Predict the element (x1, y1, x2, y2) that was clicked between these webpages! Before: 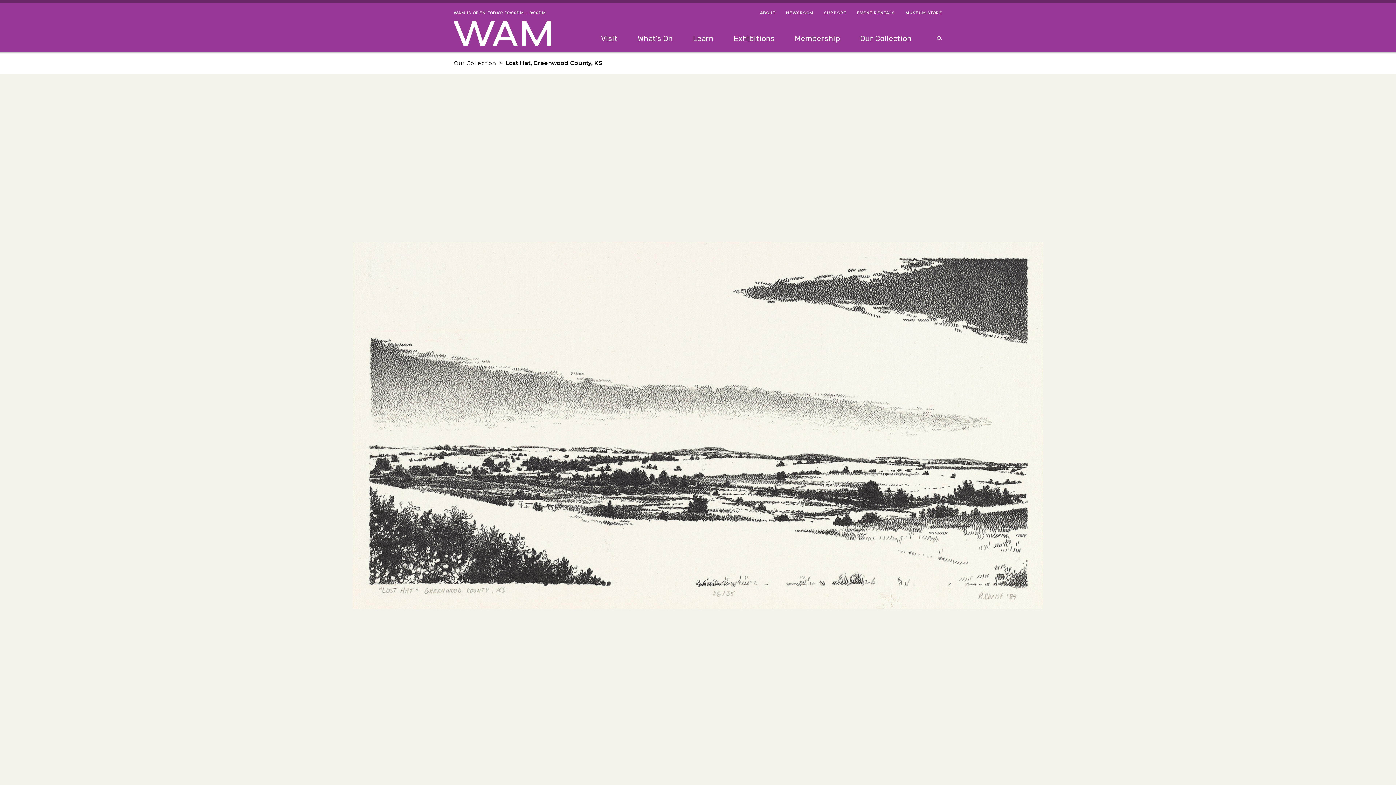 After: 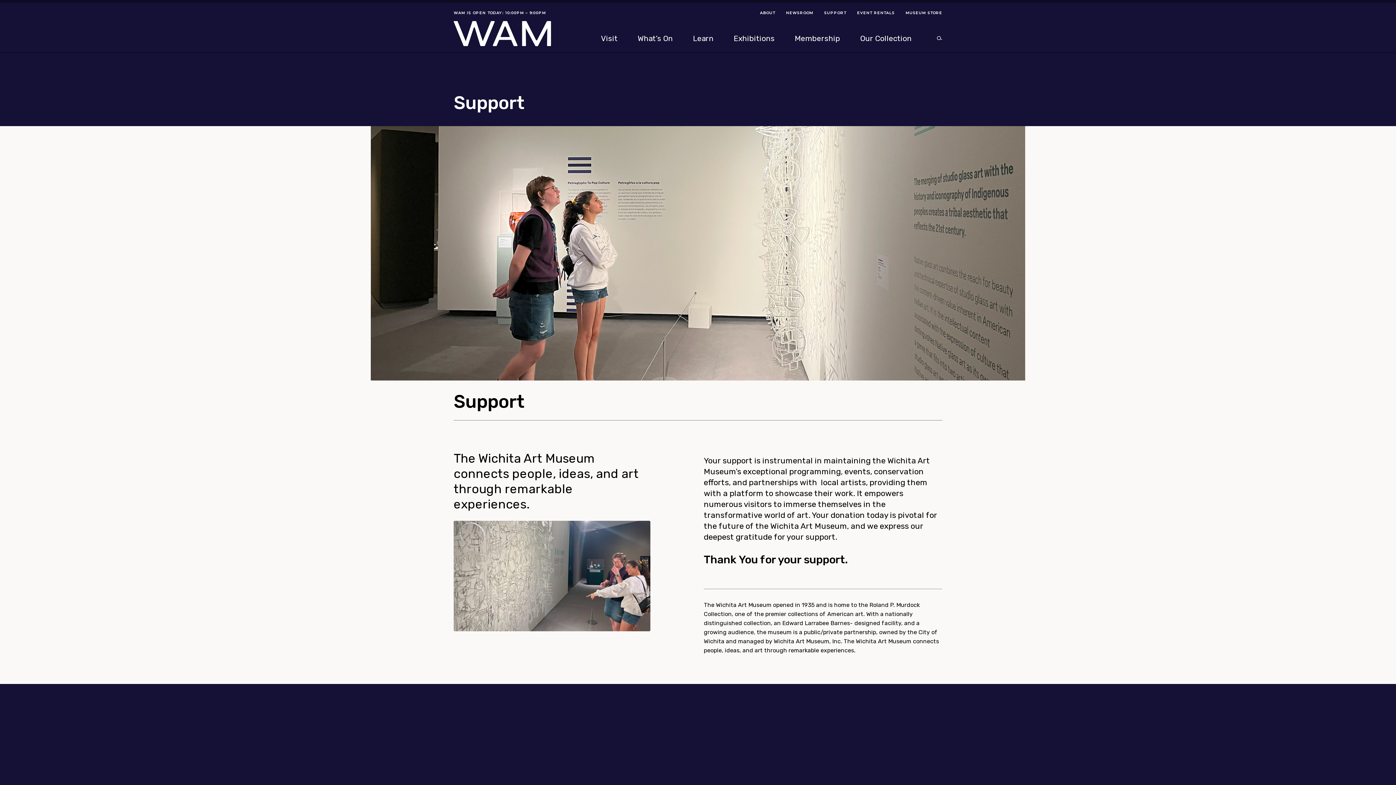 Action: label: SUPPORT bbox: (824, 10, 846, 16)